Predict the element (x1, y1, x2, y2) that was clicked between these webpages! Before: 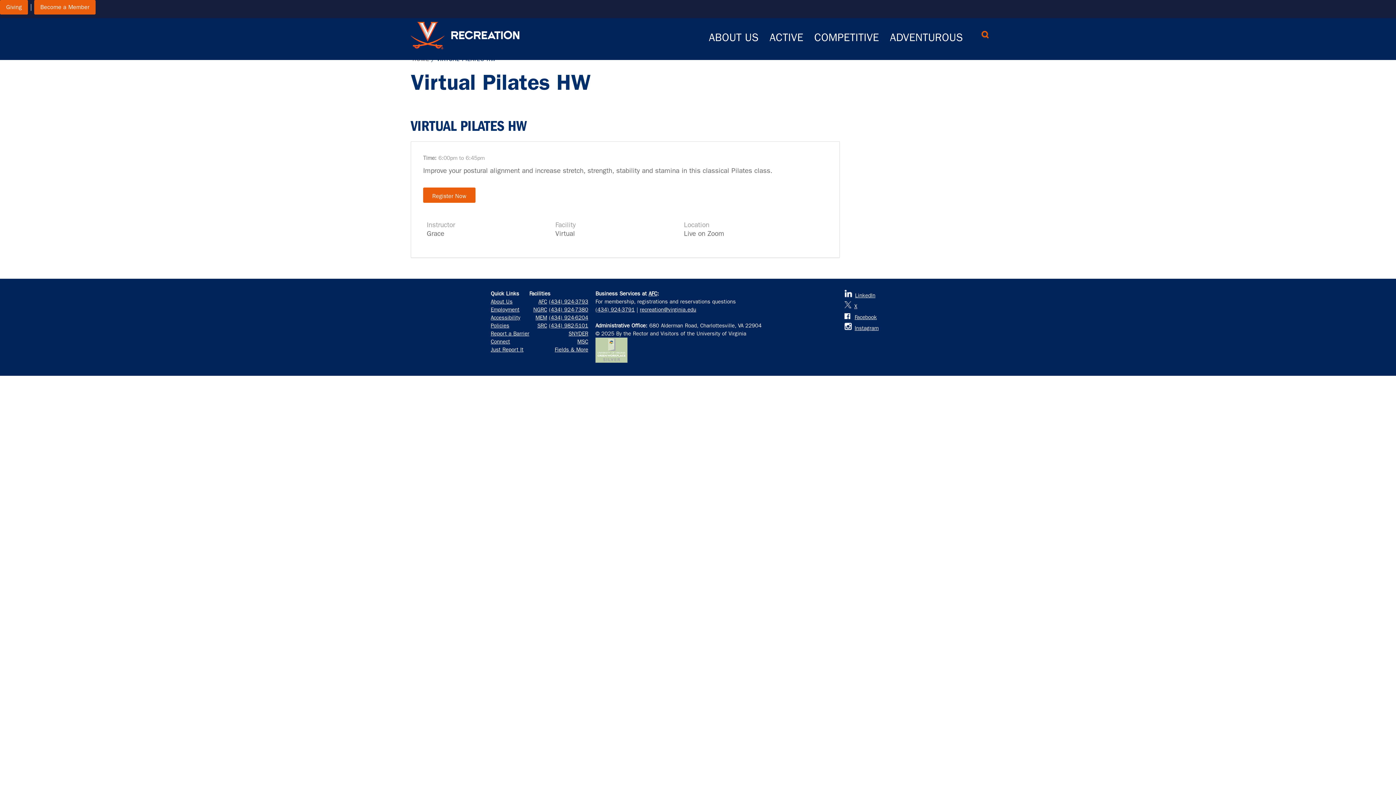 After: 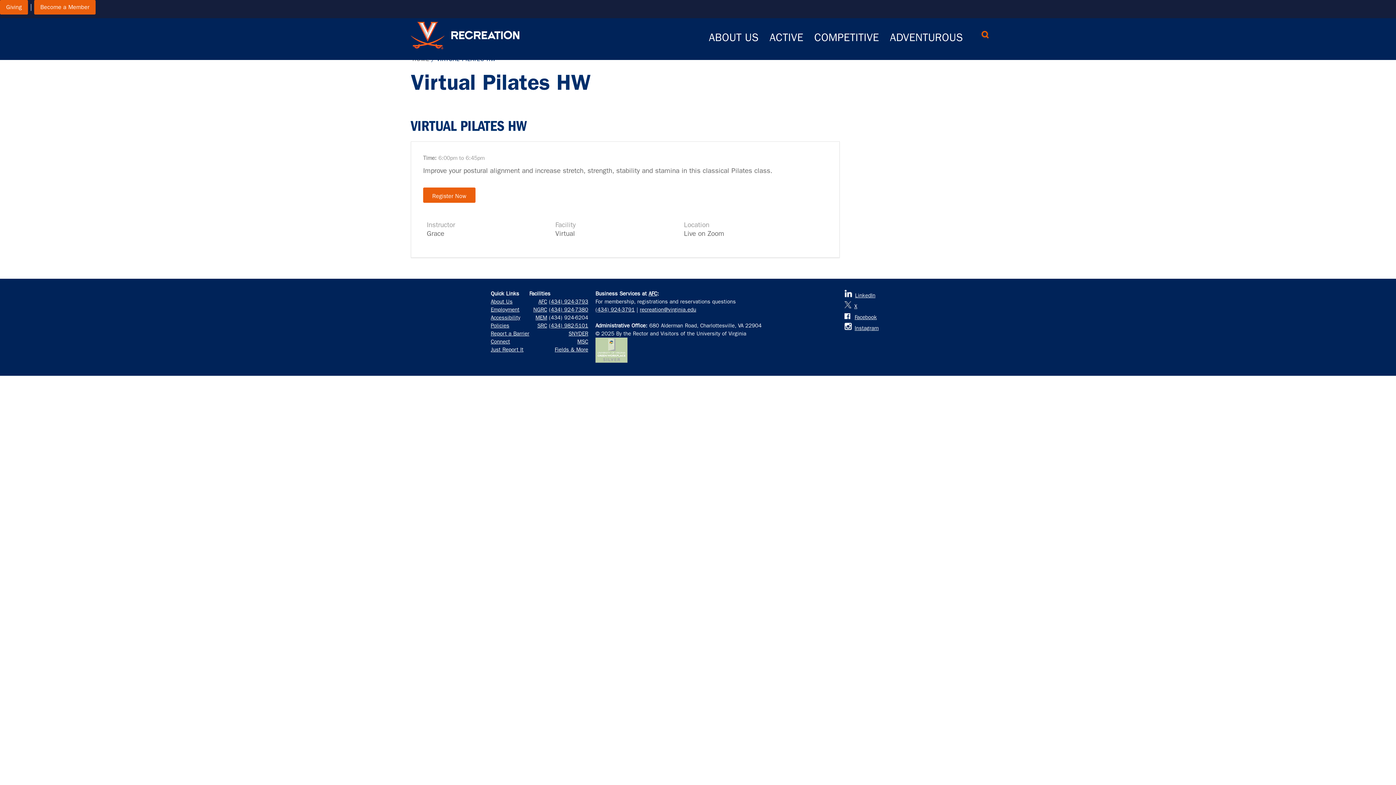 Action: label: (434) 924-6204 bbox: (549, 314, 588, 320)